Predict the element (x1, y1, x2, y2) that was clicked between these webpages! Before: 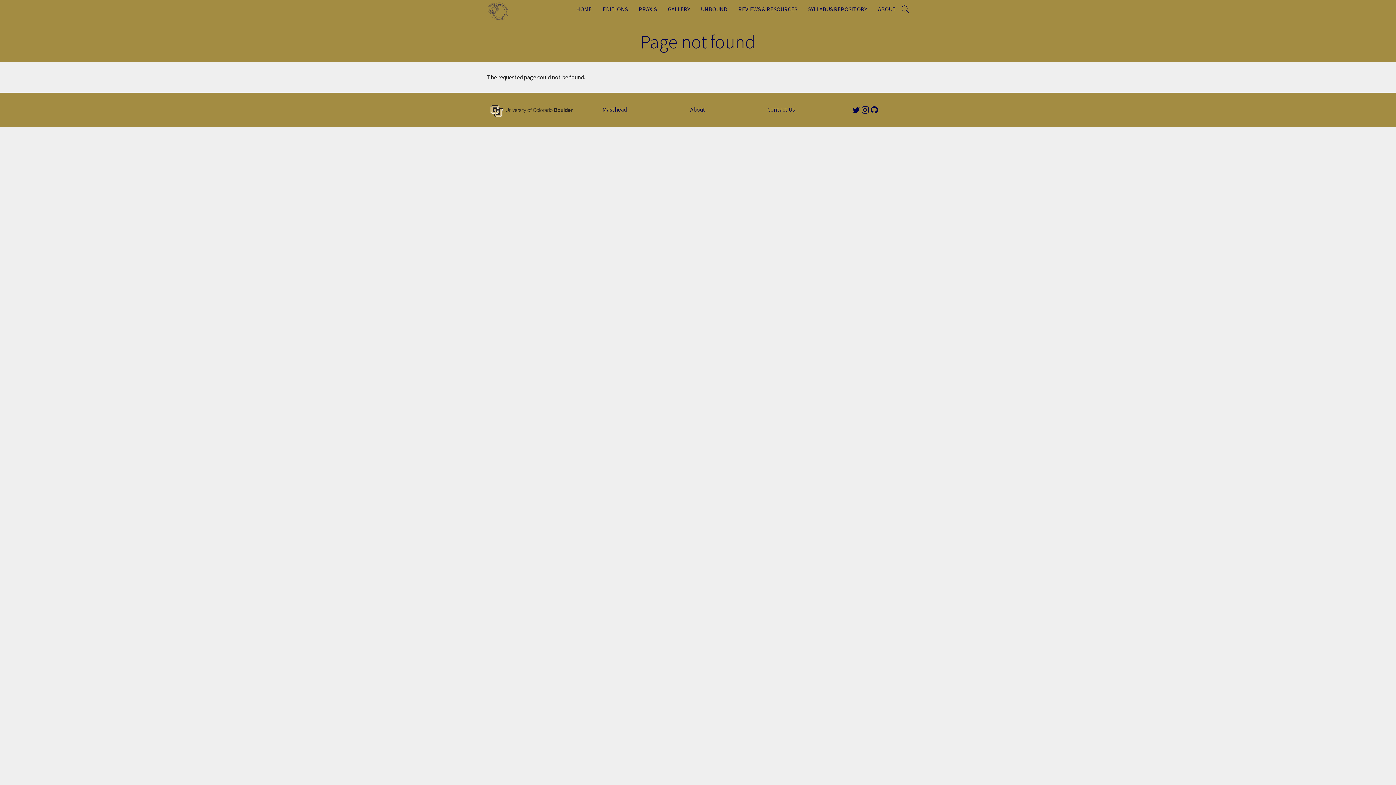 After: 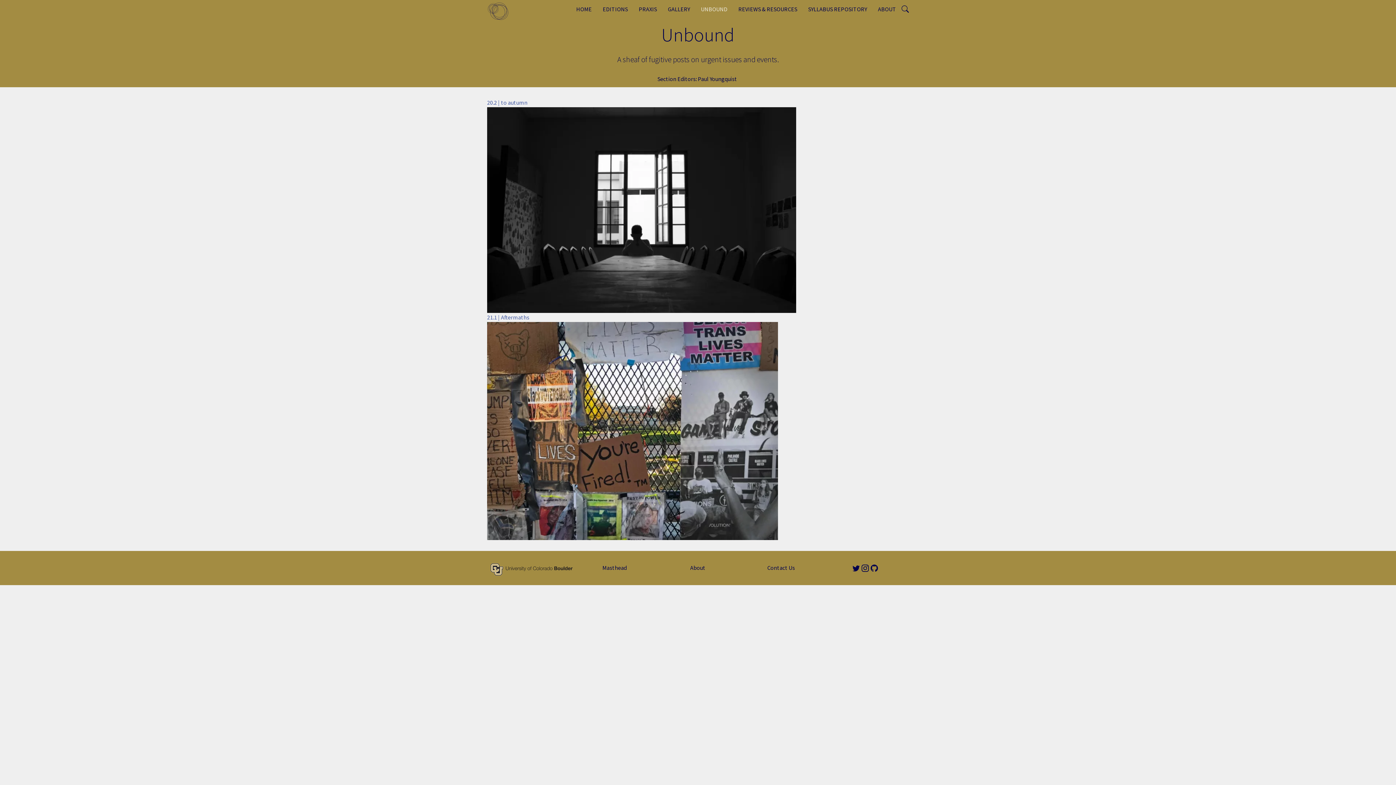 Action: bbox: (695, 0, 733, 18) label: UNBOUND